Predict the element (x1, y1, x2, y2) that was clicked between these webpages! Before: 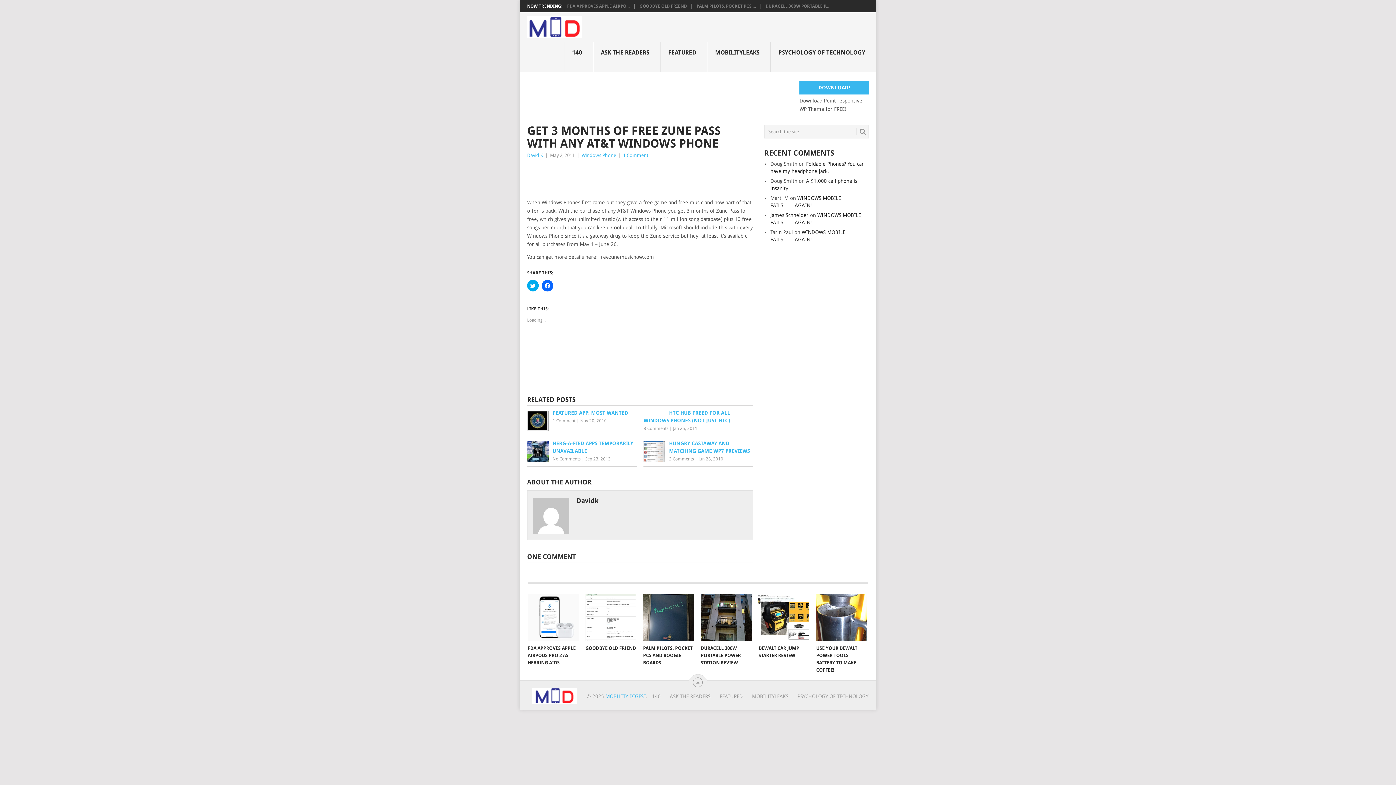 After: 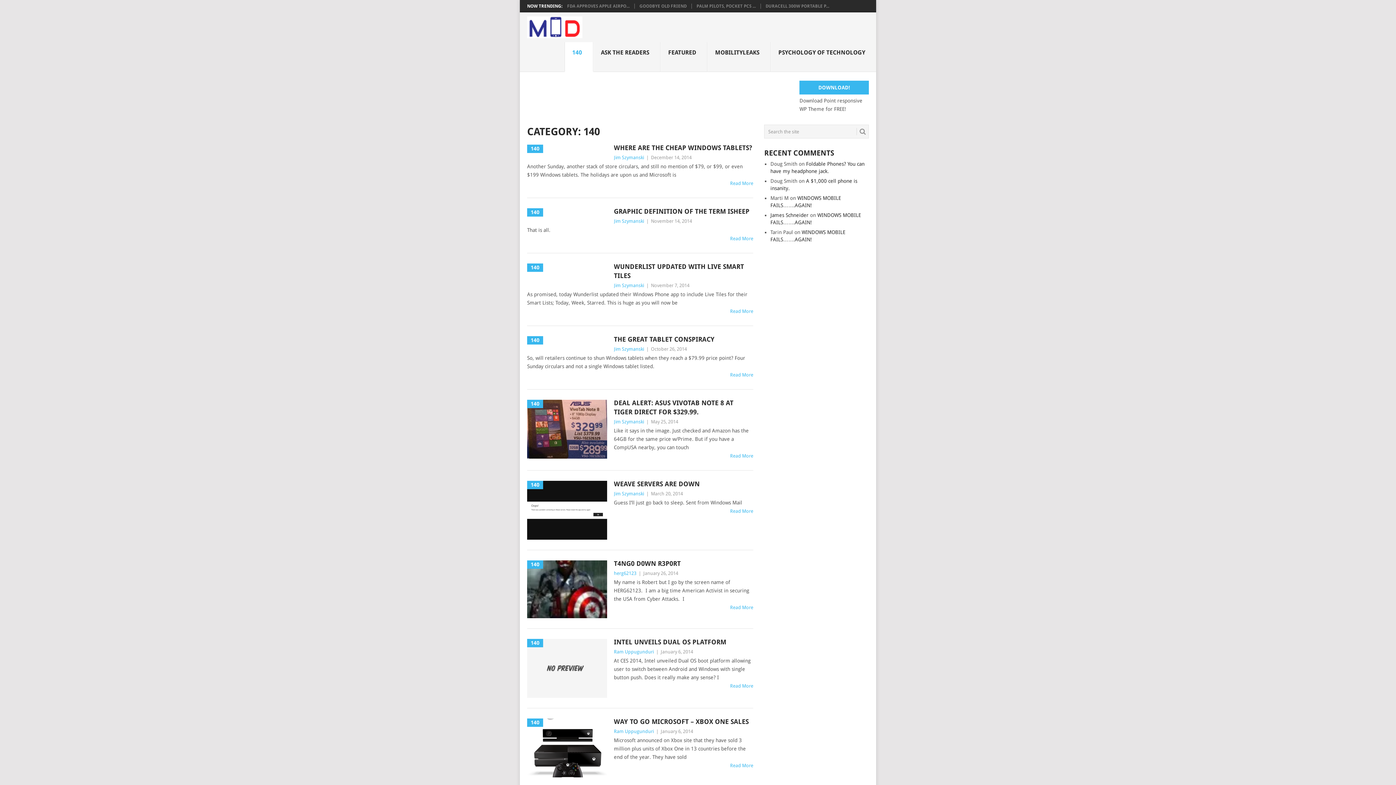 Action: label: 140
 bbox: (564, 42, 593, 72)